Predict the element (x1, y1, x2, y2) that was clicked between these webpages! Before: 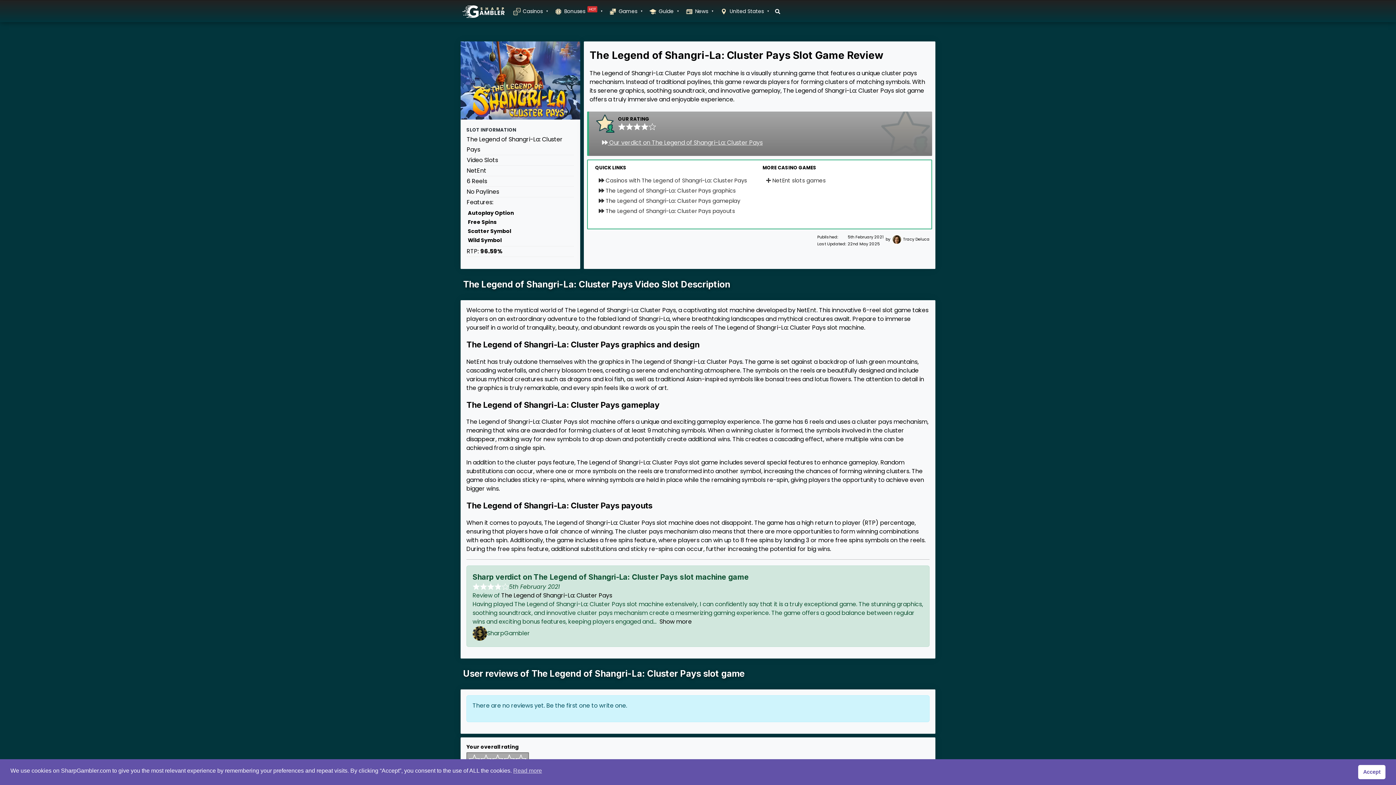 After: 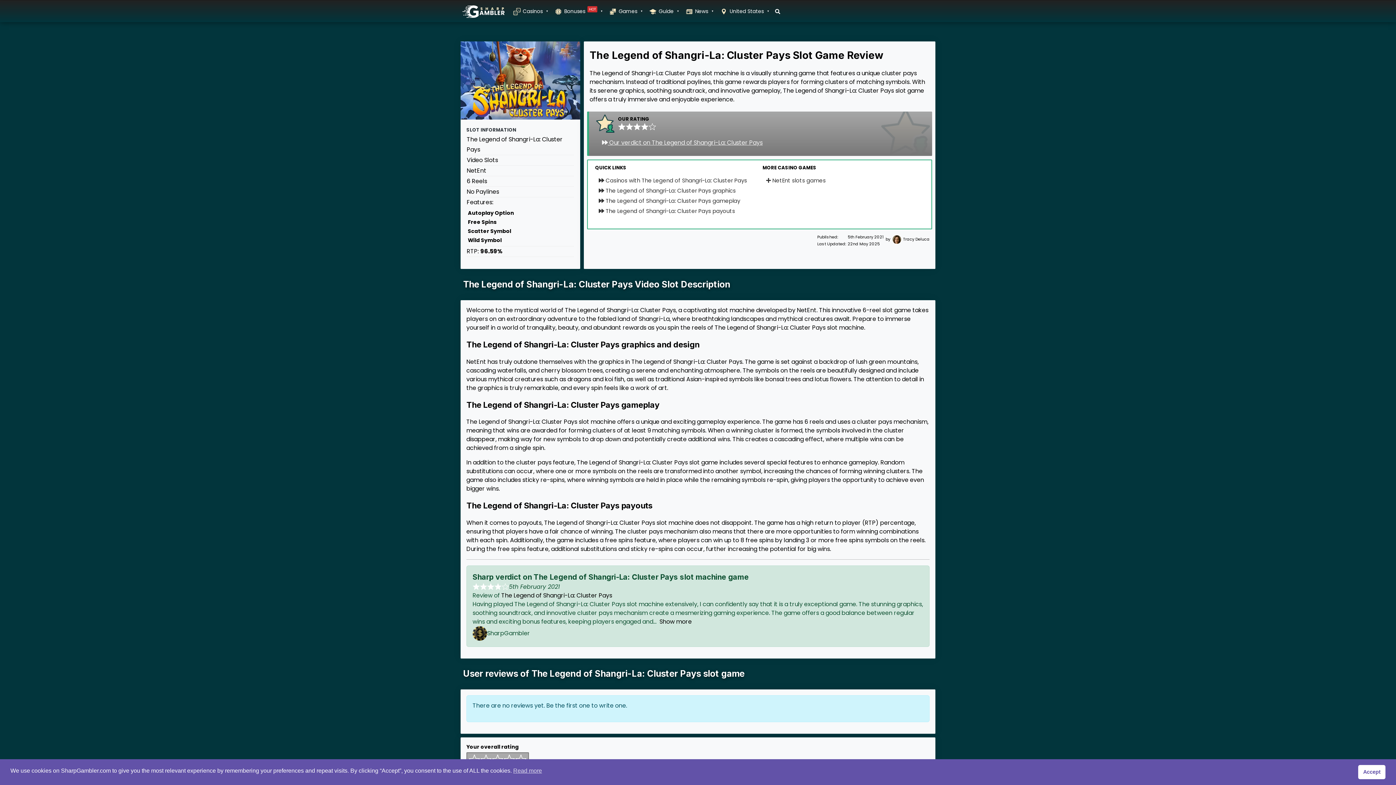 Action: label: The Legend of Shangri-La: Cluster Pays bbox: (501, 591, 612, 600)